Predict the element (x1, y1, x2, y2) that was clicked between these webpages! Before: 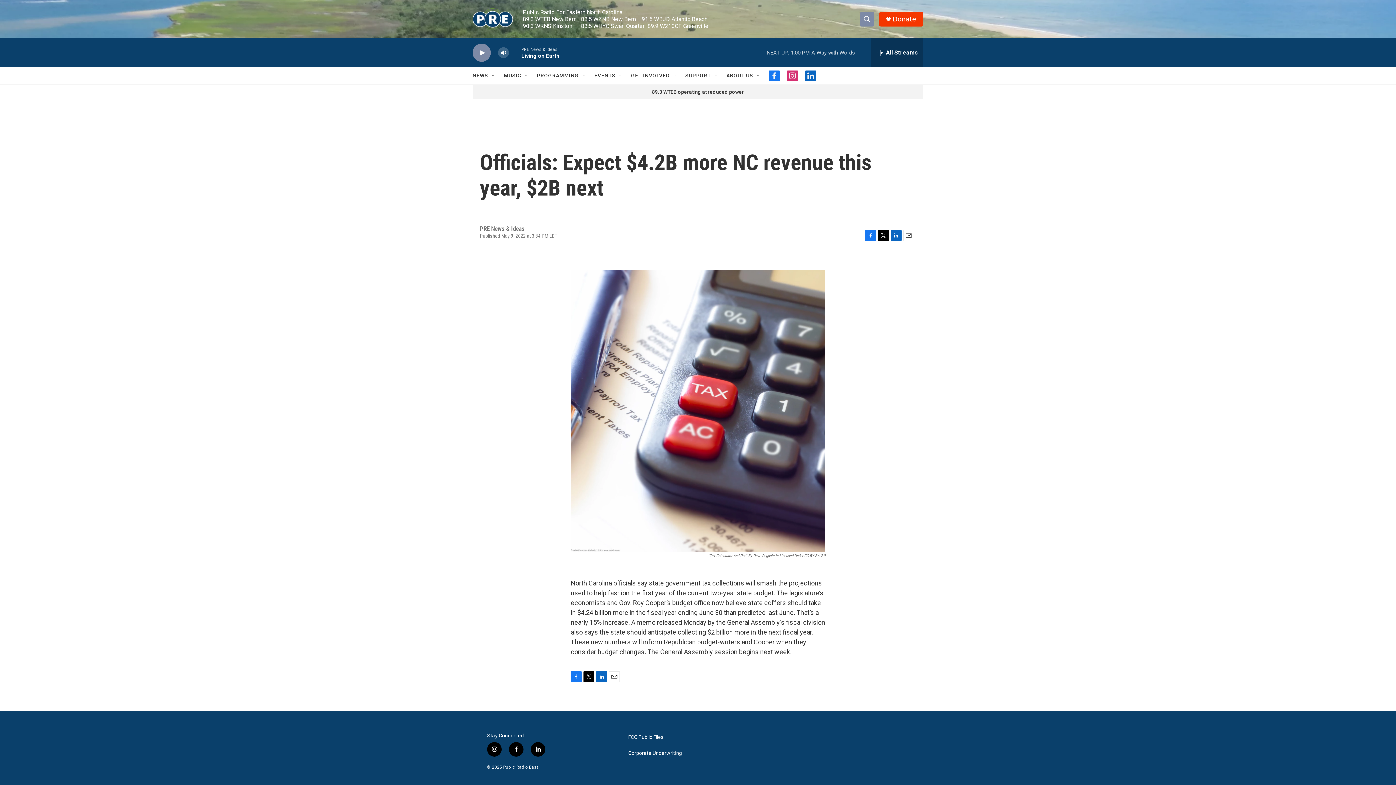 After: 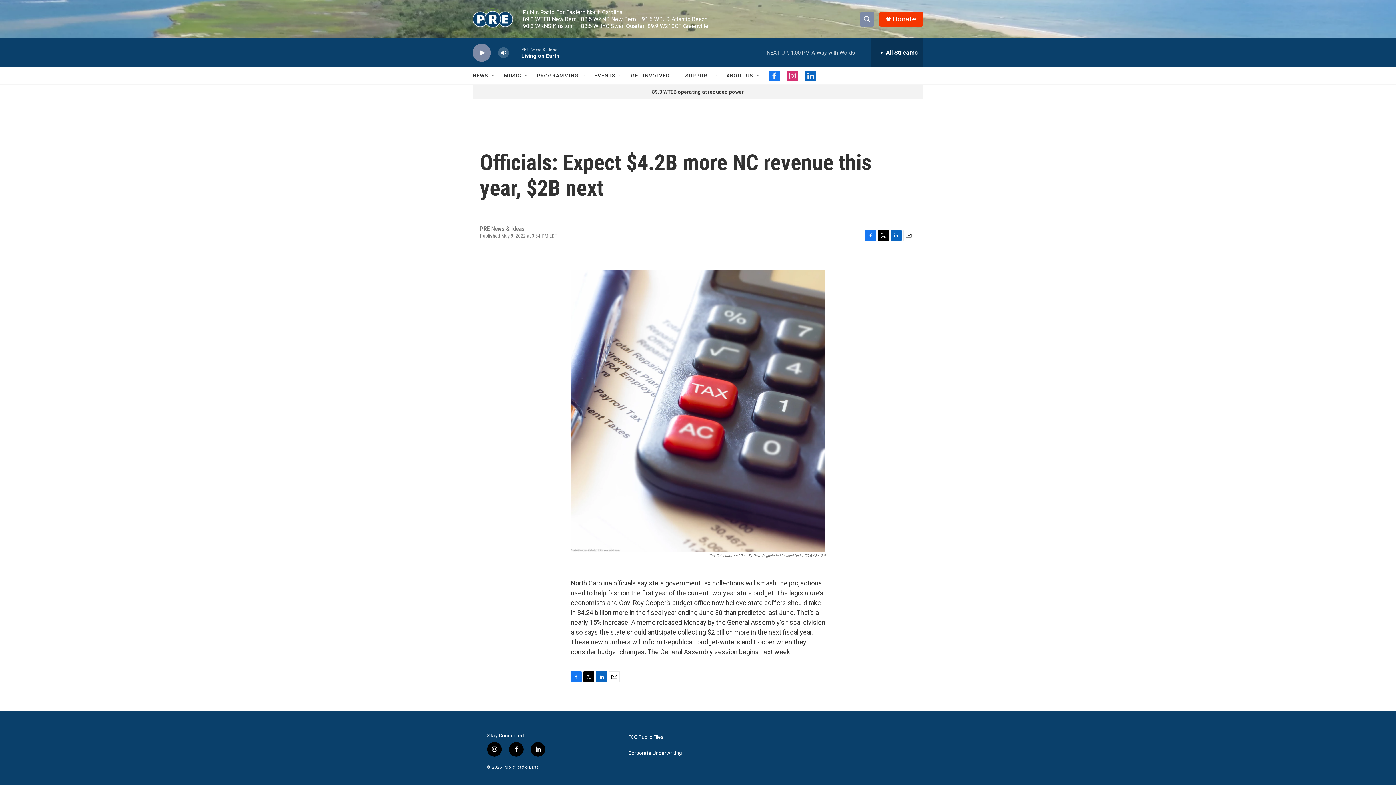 Action: bbox: (805, 70, 816, 81) label: linkedin